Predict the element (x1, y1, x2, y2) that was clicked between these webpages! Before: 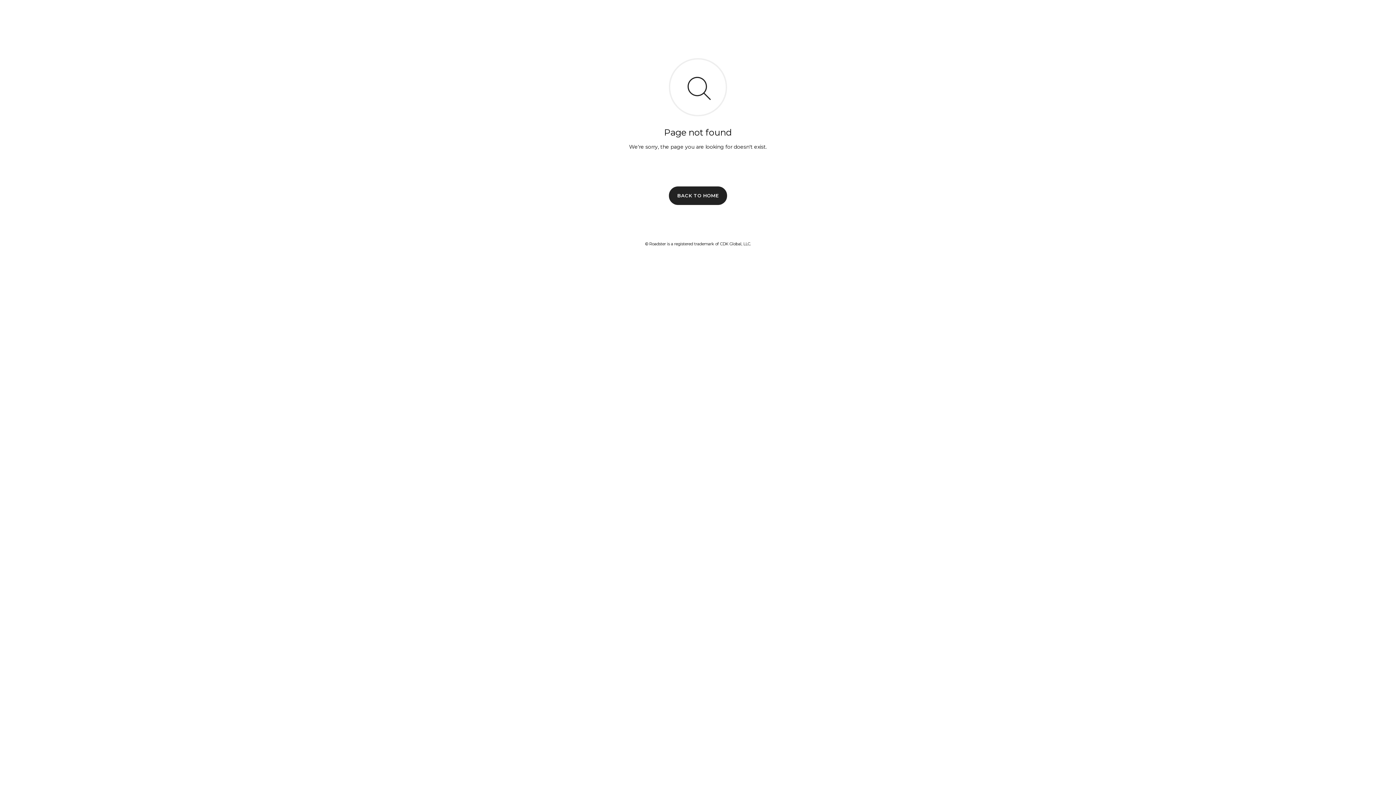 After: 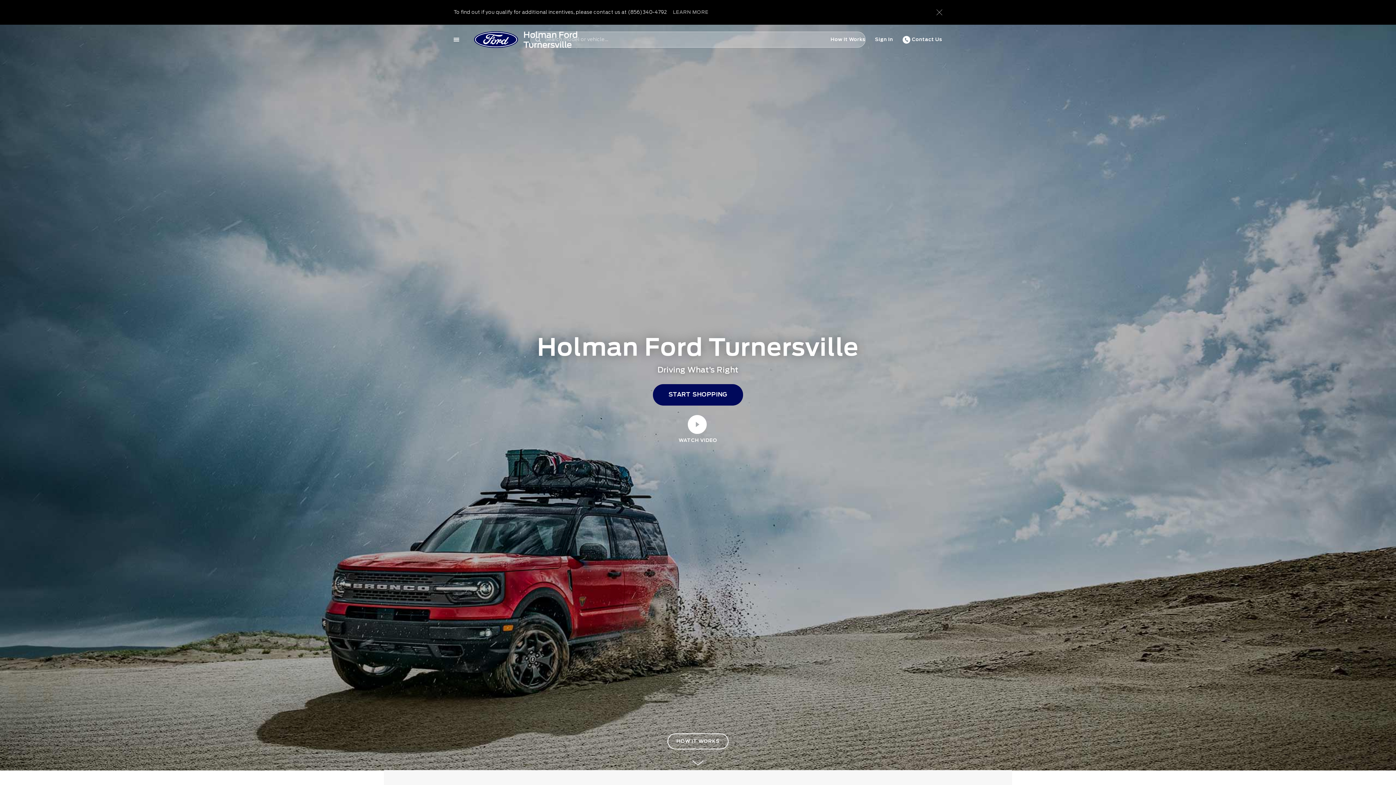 Action: label: BACK TO HOME bbox: (669, 186, 727, 204)